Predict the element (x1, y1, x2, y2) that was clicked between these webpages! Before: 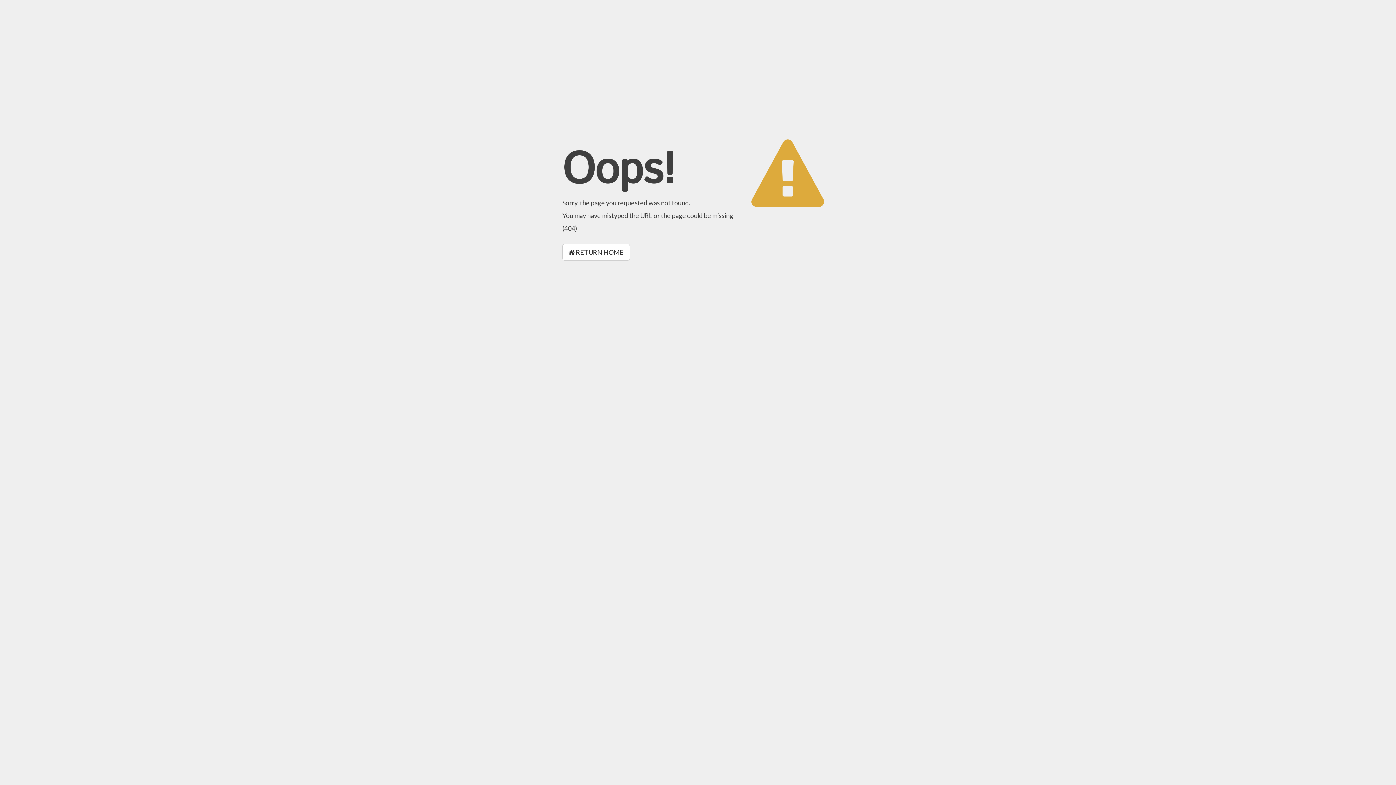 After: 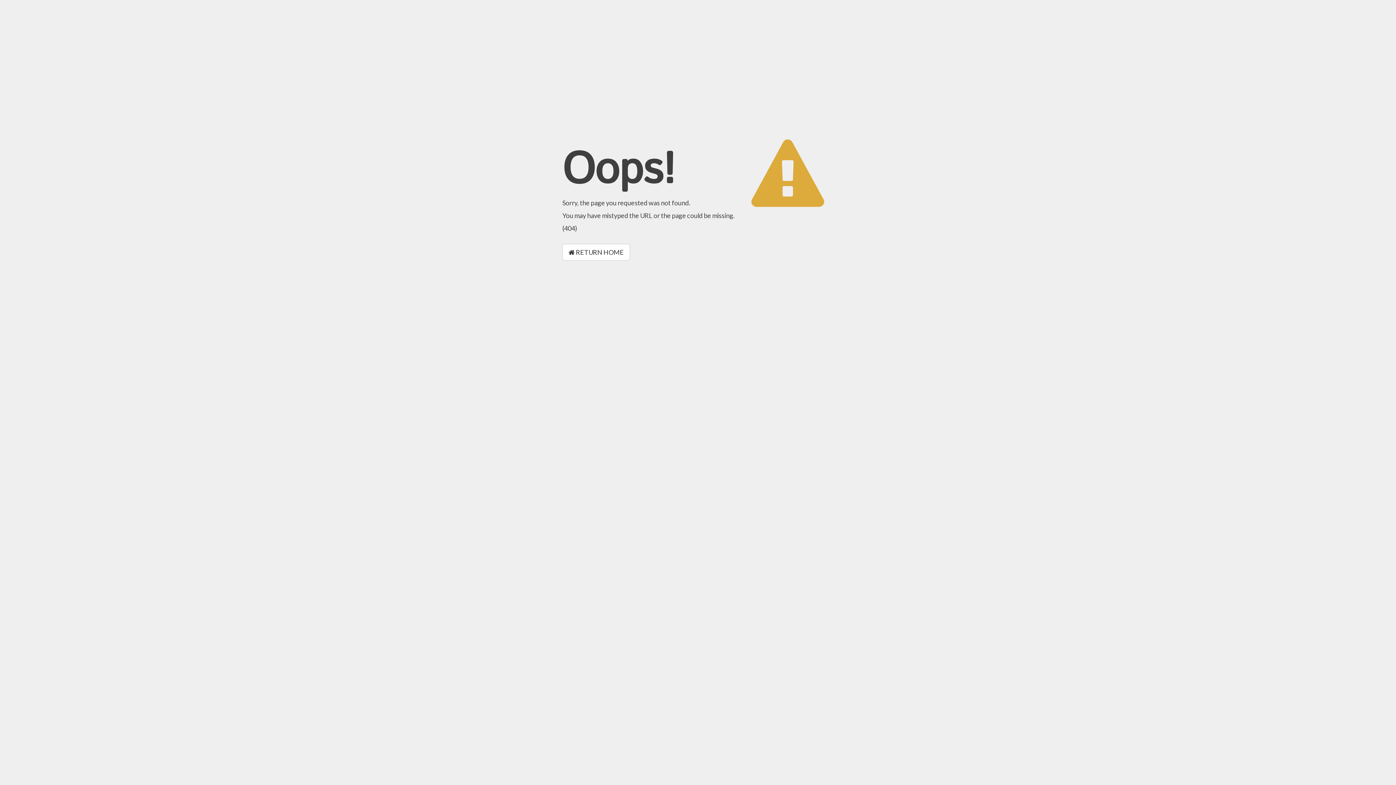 Action: label:  RETURN HOME bbox: (562, 244, 630, 260)